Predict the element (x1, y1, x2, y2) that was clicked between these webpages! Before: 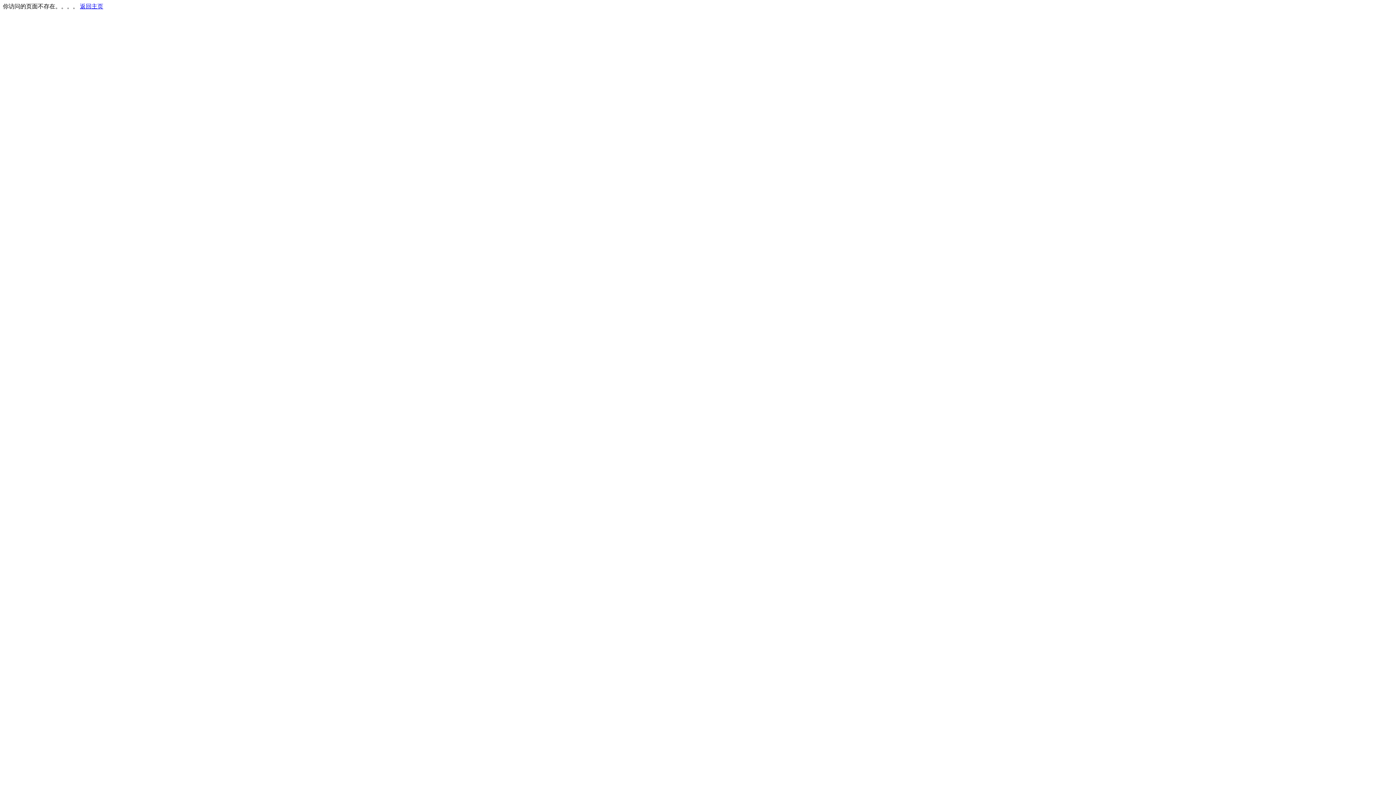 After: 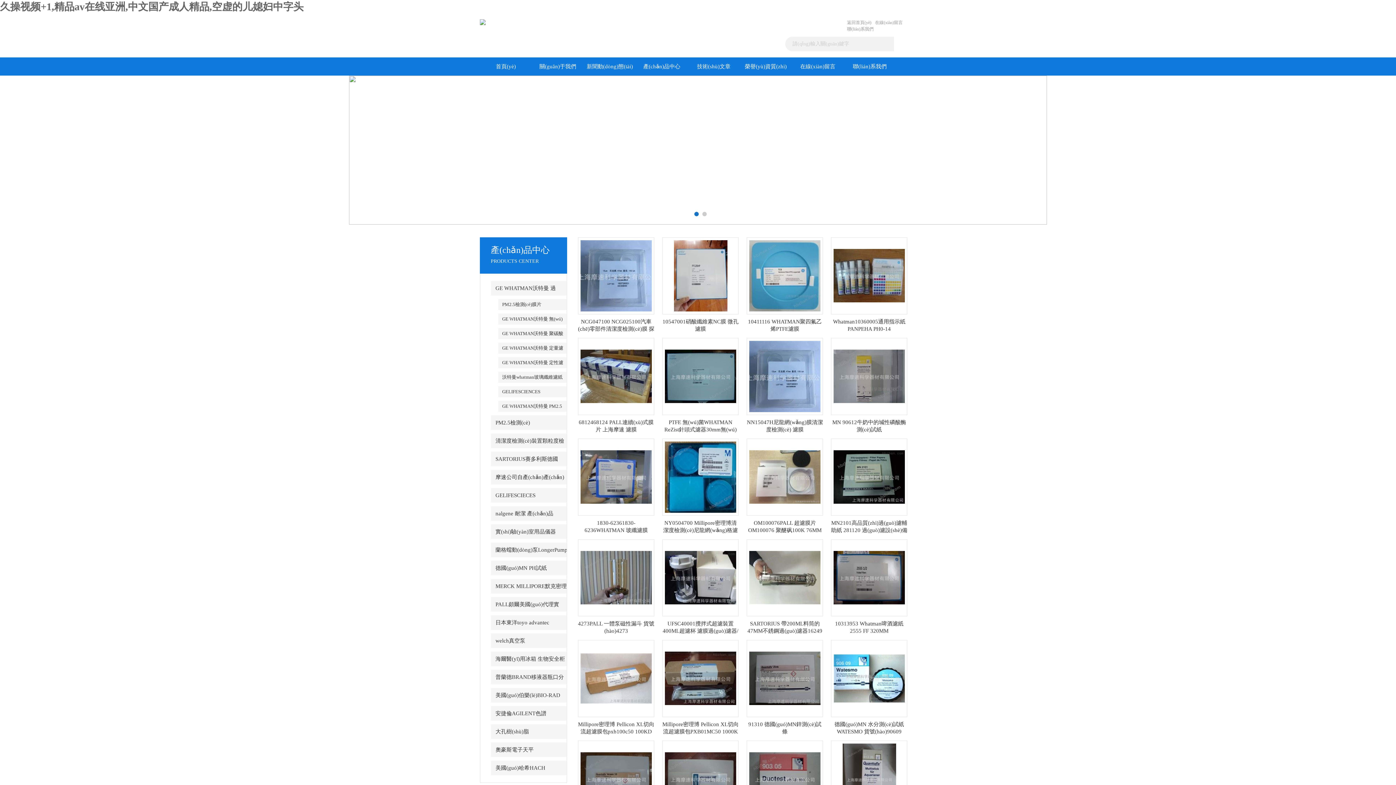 Action: label: 返回主页 bbox: (80, 3, 103, 9)